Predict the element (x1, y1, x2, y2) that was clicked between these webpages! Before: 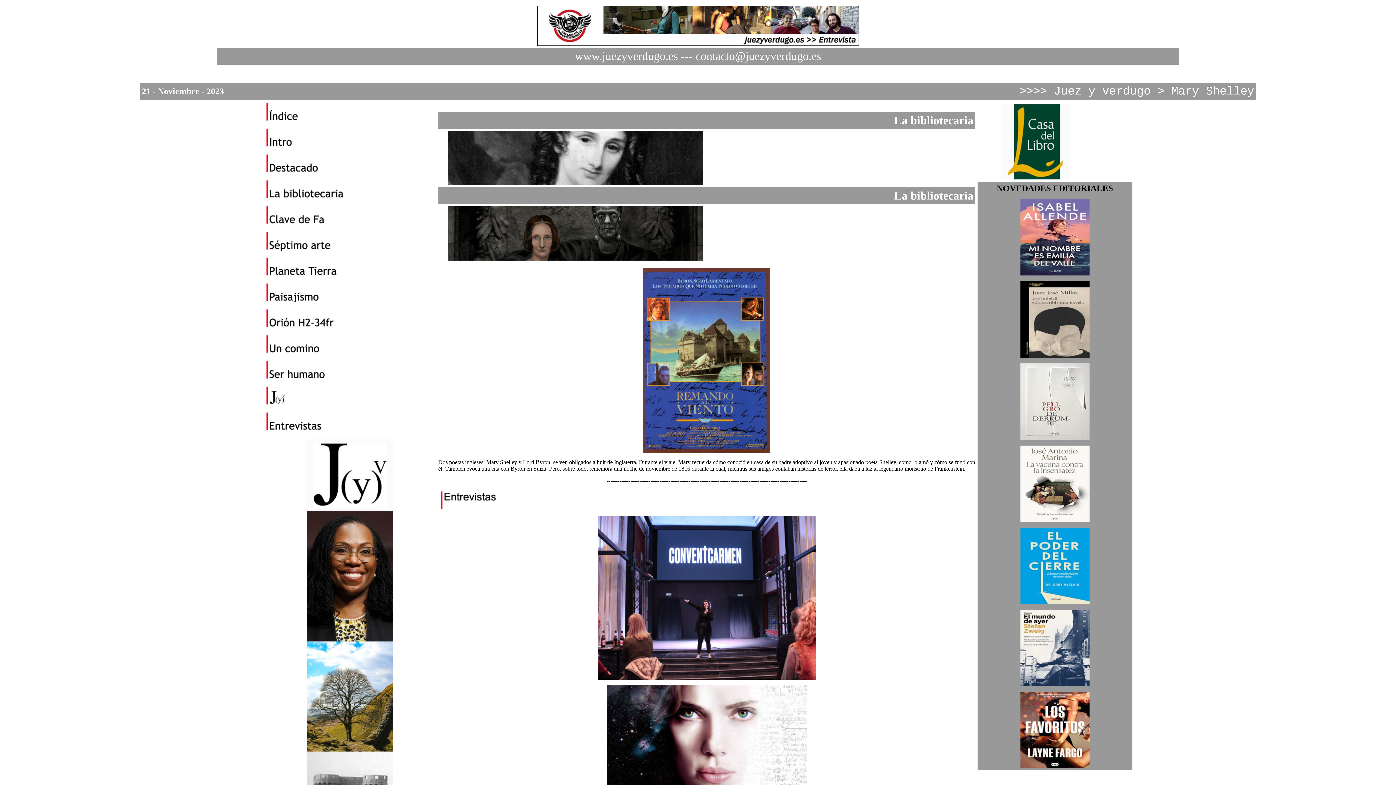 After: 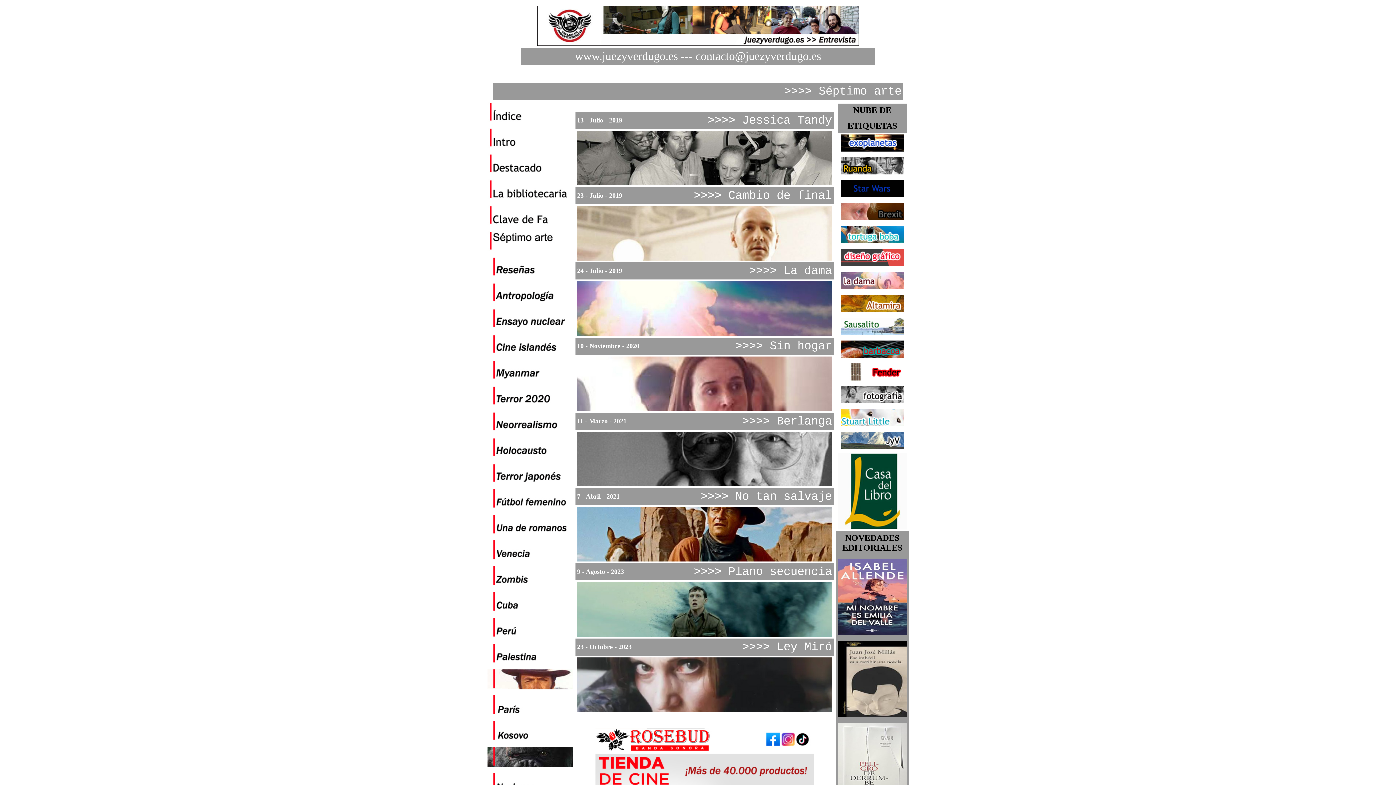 Action: bbox: (263, 245, 349, 252)